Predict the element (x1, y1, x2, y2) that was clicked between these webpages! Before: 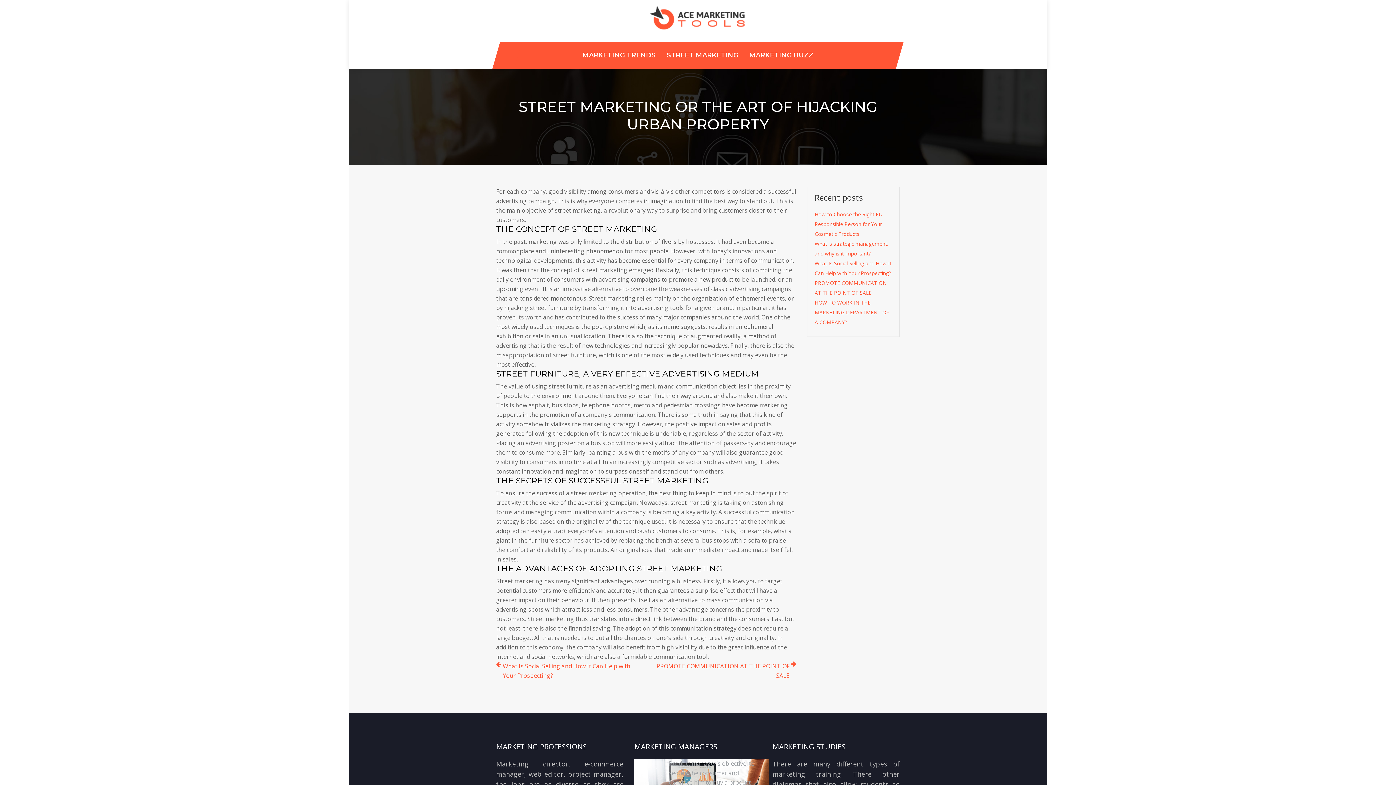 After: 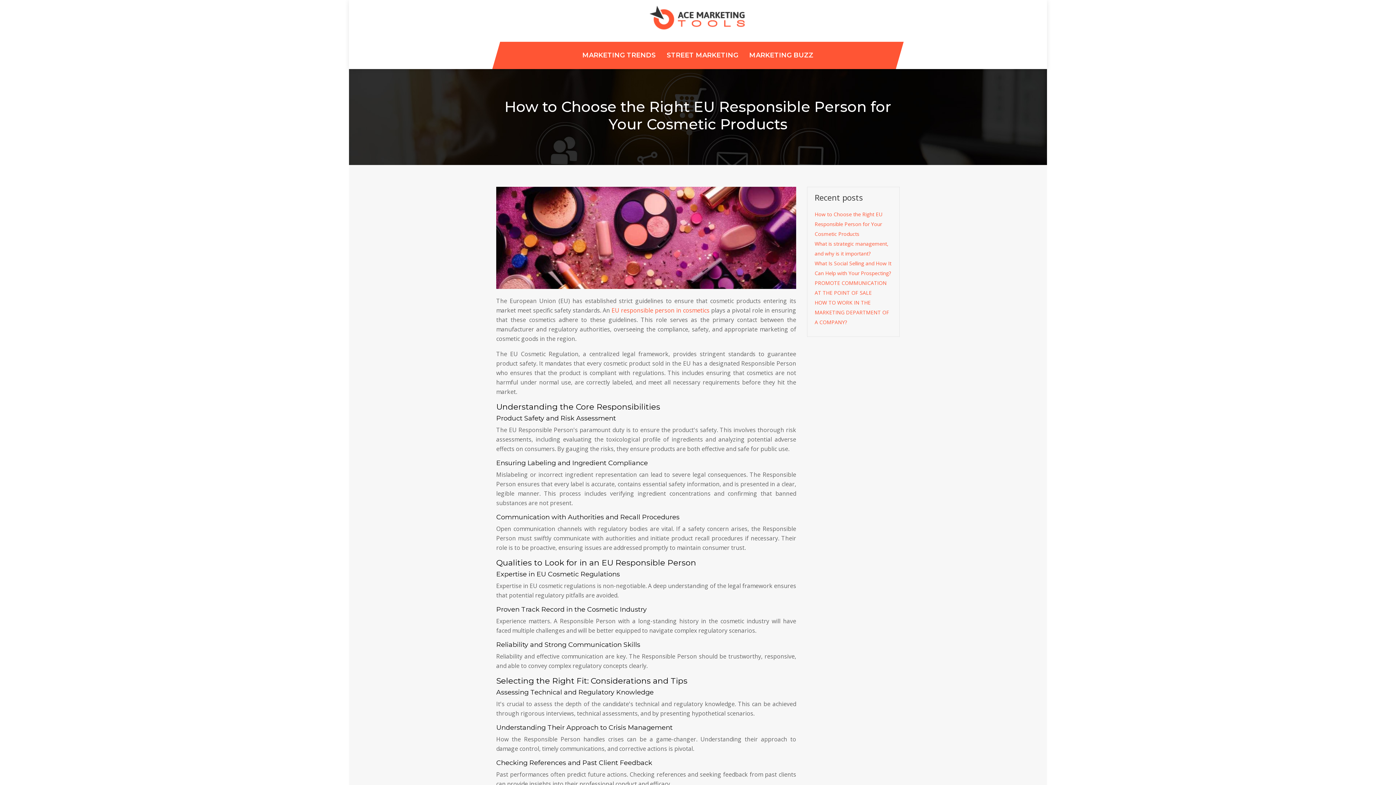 Action: bbox: (814, 210, 882, 237) label: How to Choose the Right EU Responsible Person for Your Cosmetic Products